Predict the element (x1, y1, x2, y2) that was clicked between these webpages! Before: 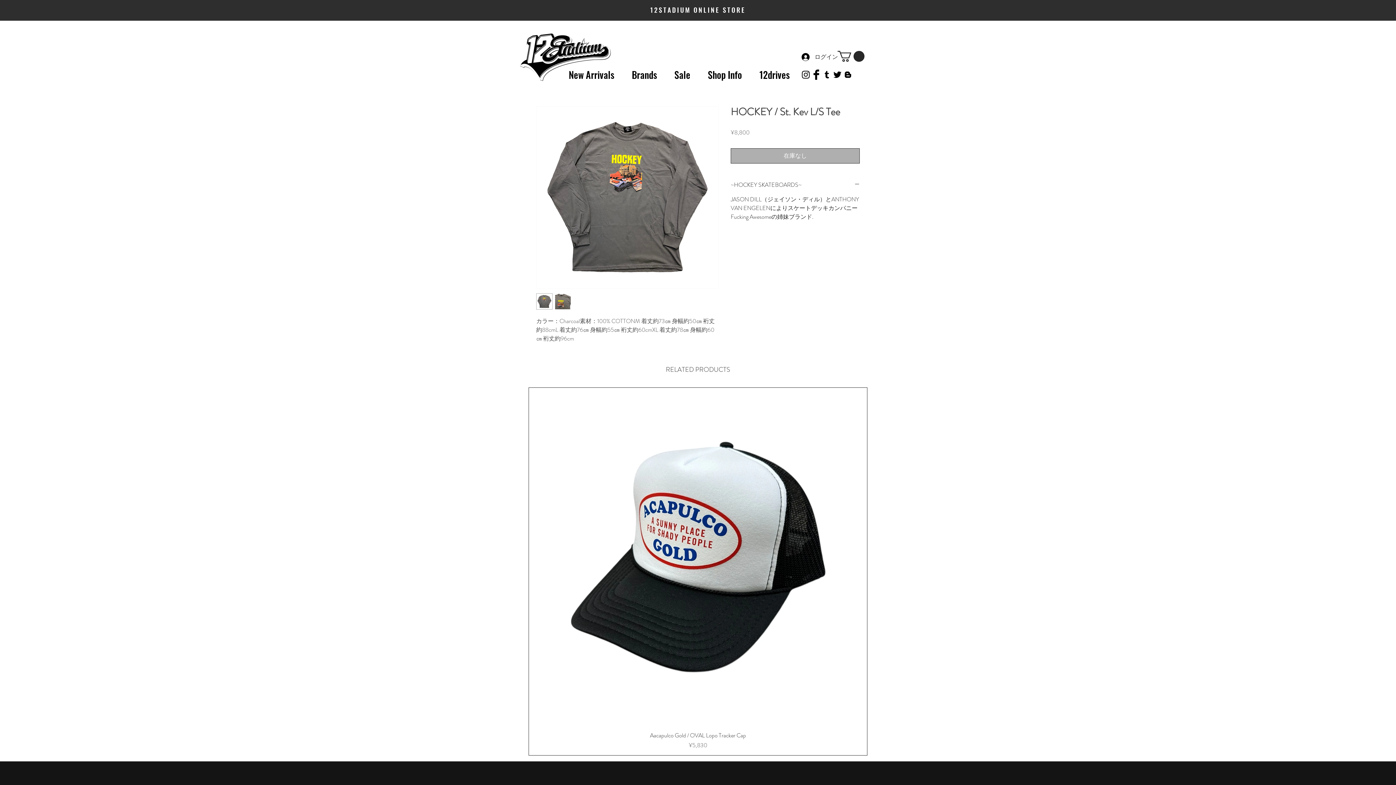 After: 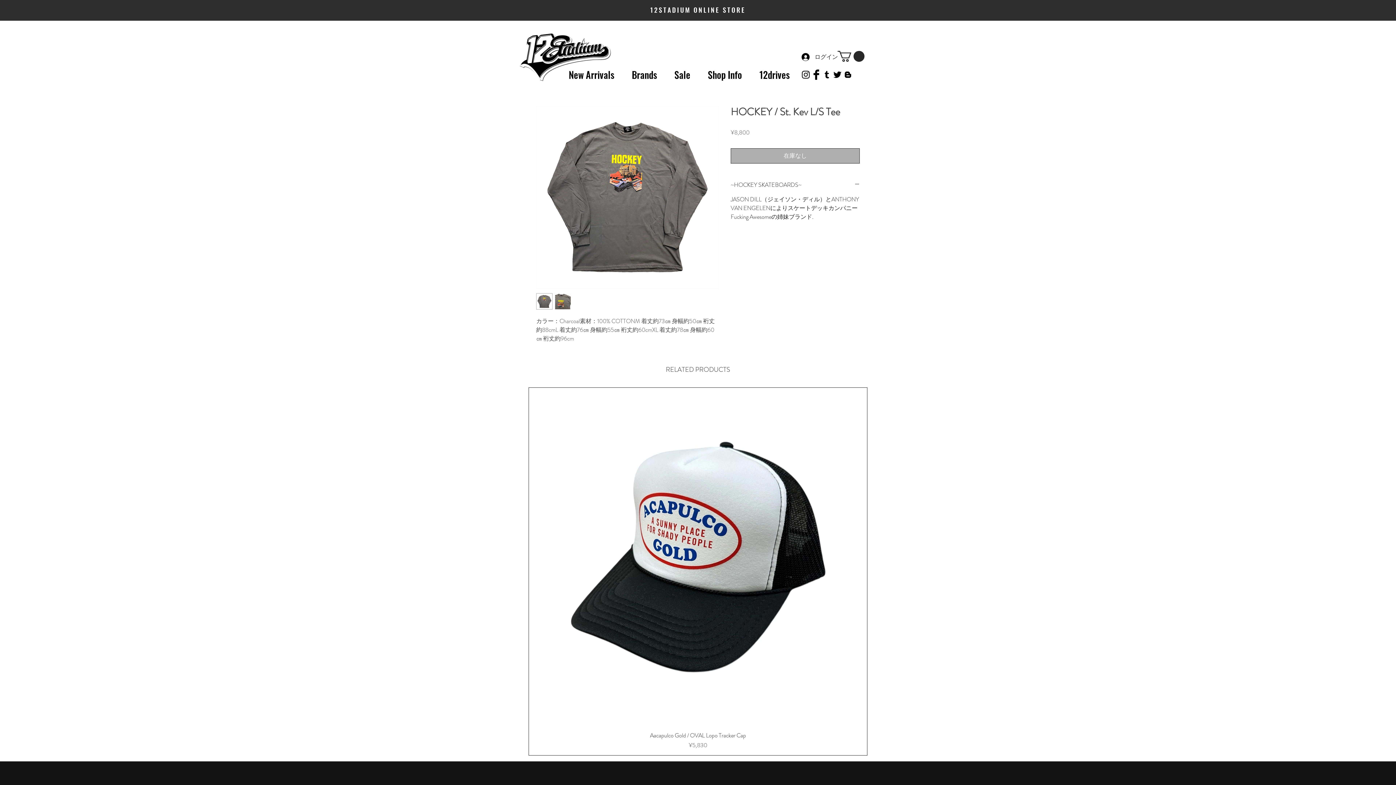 Action: bbox: (842, 69, 853, 80) label: BLOG